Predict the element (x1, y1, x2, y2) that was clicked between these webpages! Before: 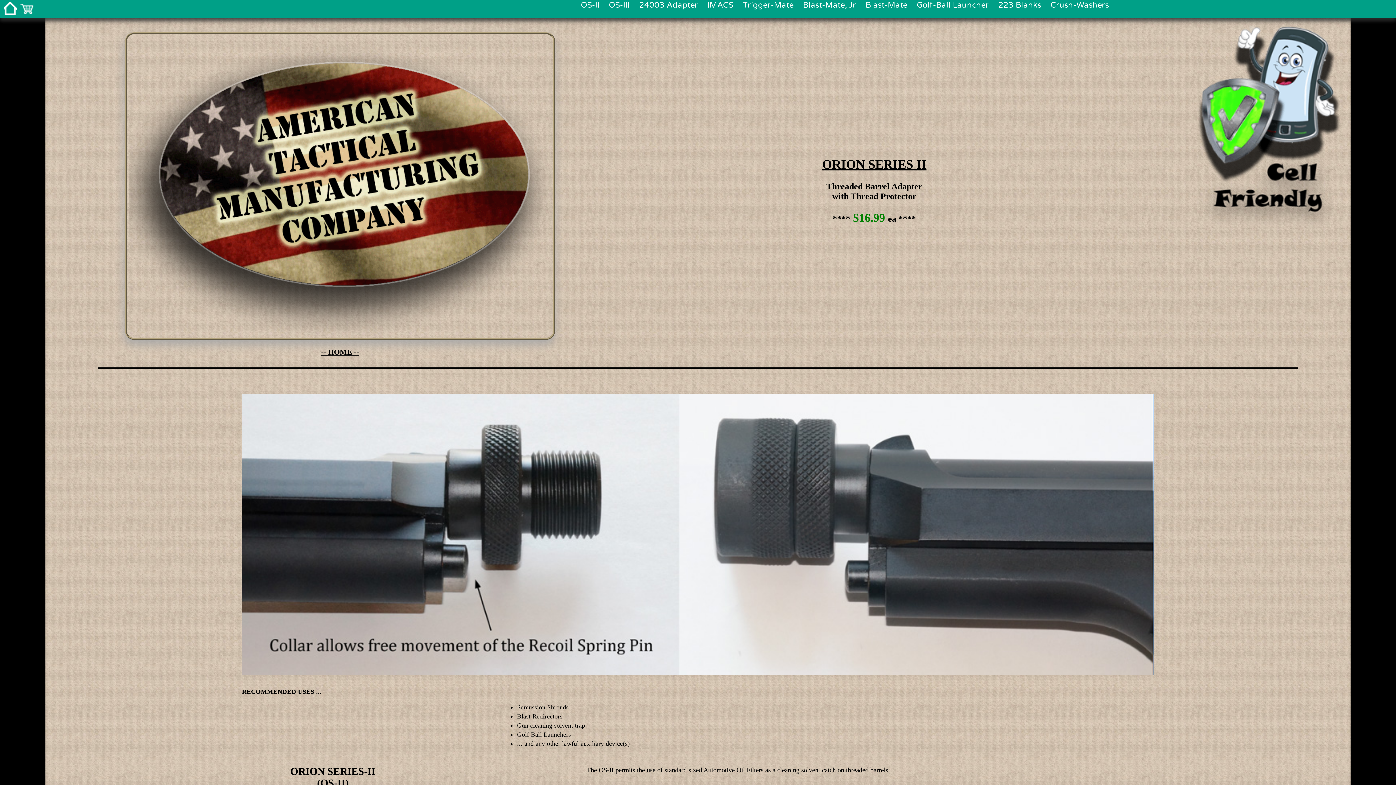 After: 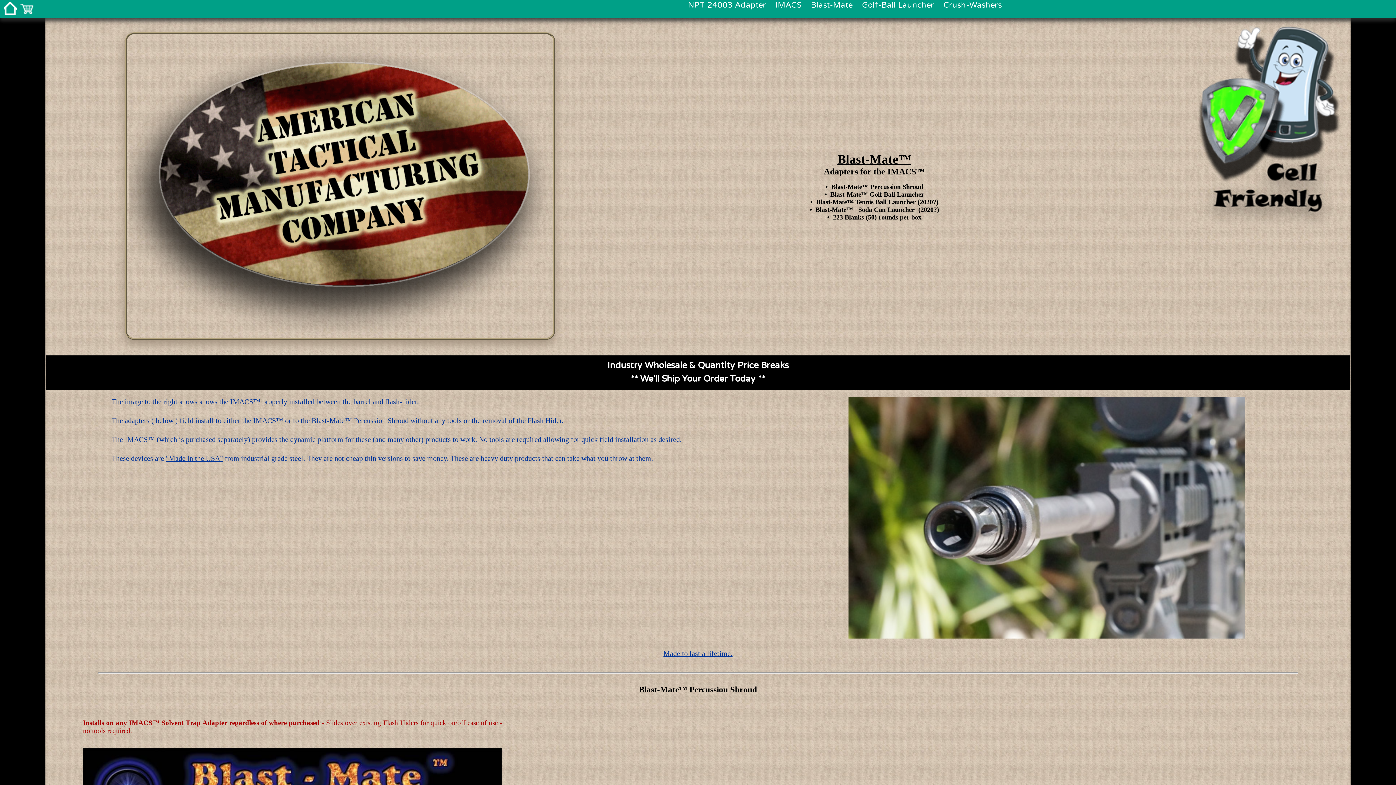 Action: label: Blast-Mate bbox: (865, 0, 907, 9)